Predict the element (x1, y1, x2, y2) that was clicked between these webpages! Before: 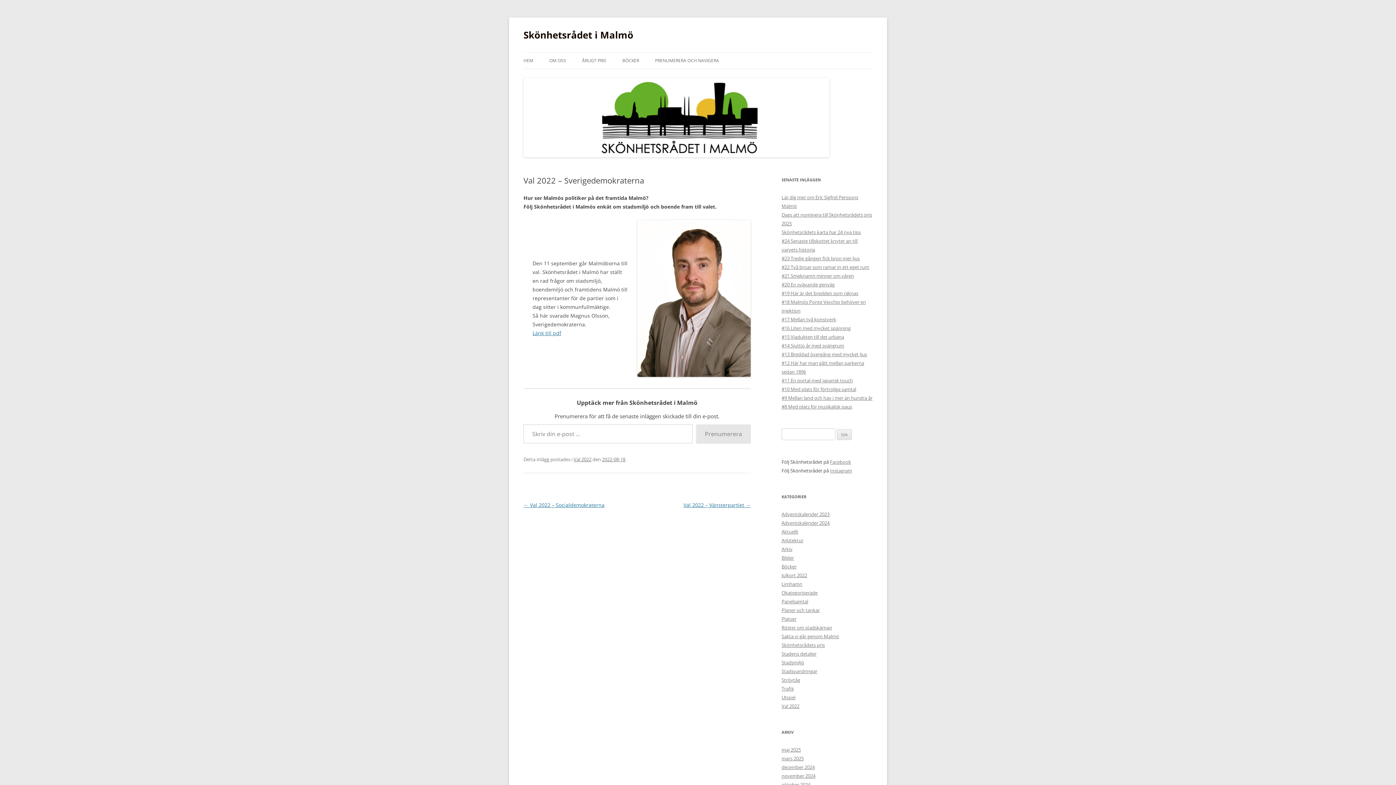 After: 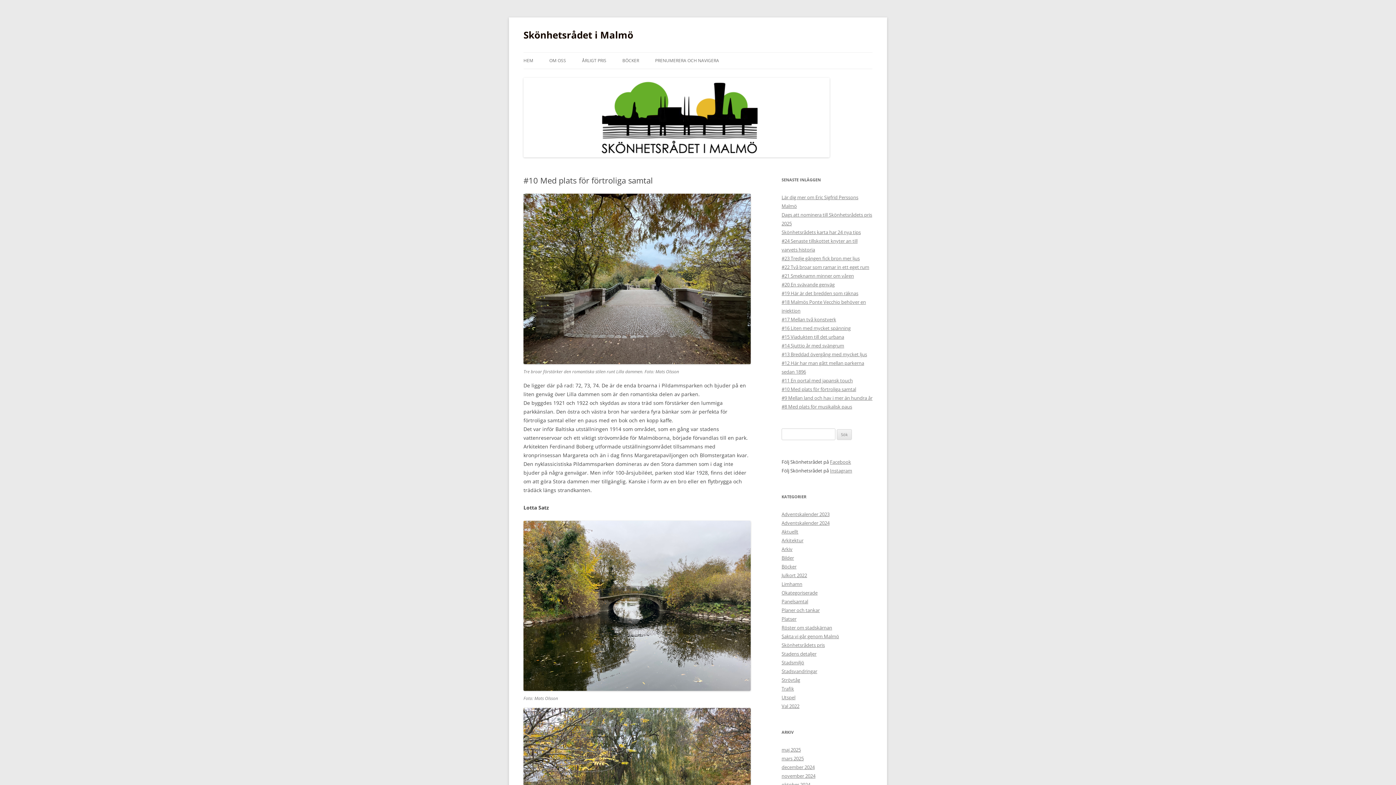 Action: label: #10 Med plats för förtroliga samtal bbox: (781, 386, 856, 392)